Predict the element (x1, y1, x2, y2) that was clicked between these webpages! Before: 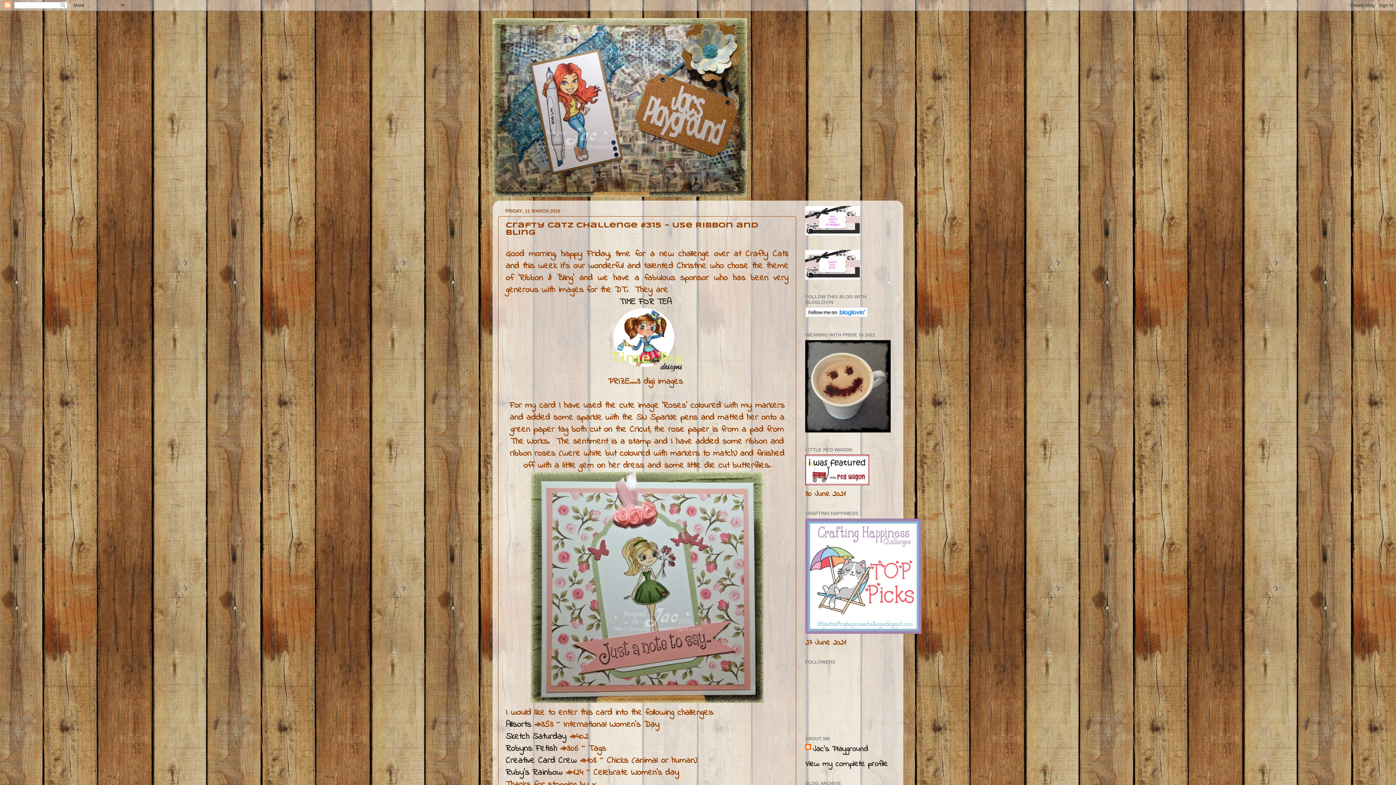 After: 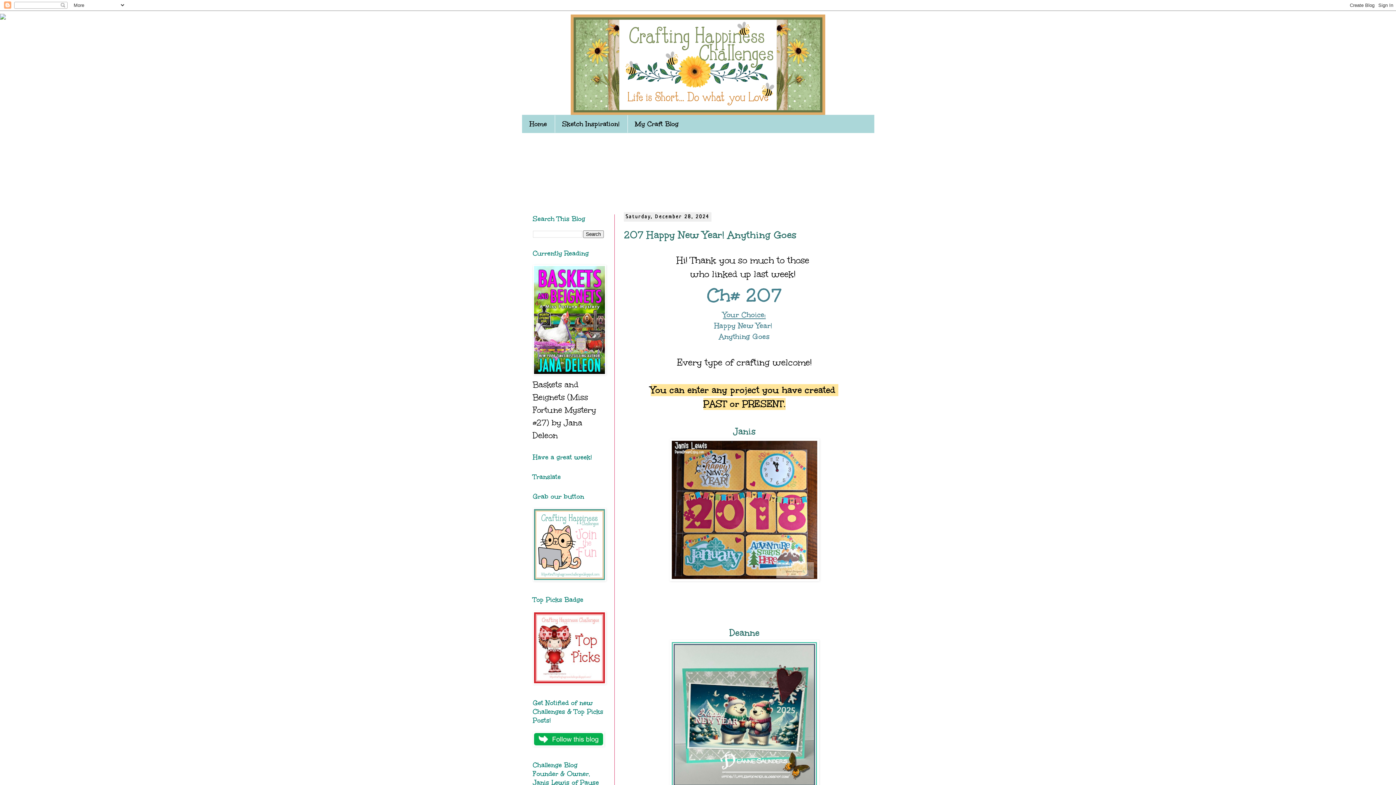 Action: bbox: (805, 626, 921, 638)